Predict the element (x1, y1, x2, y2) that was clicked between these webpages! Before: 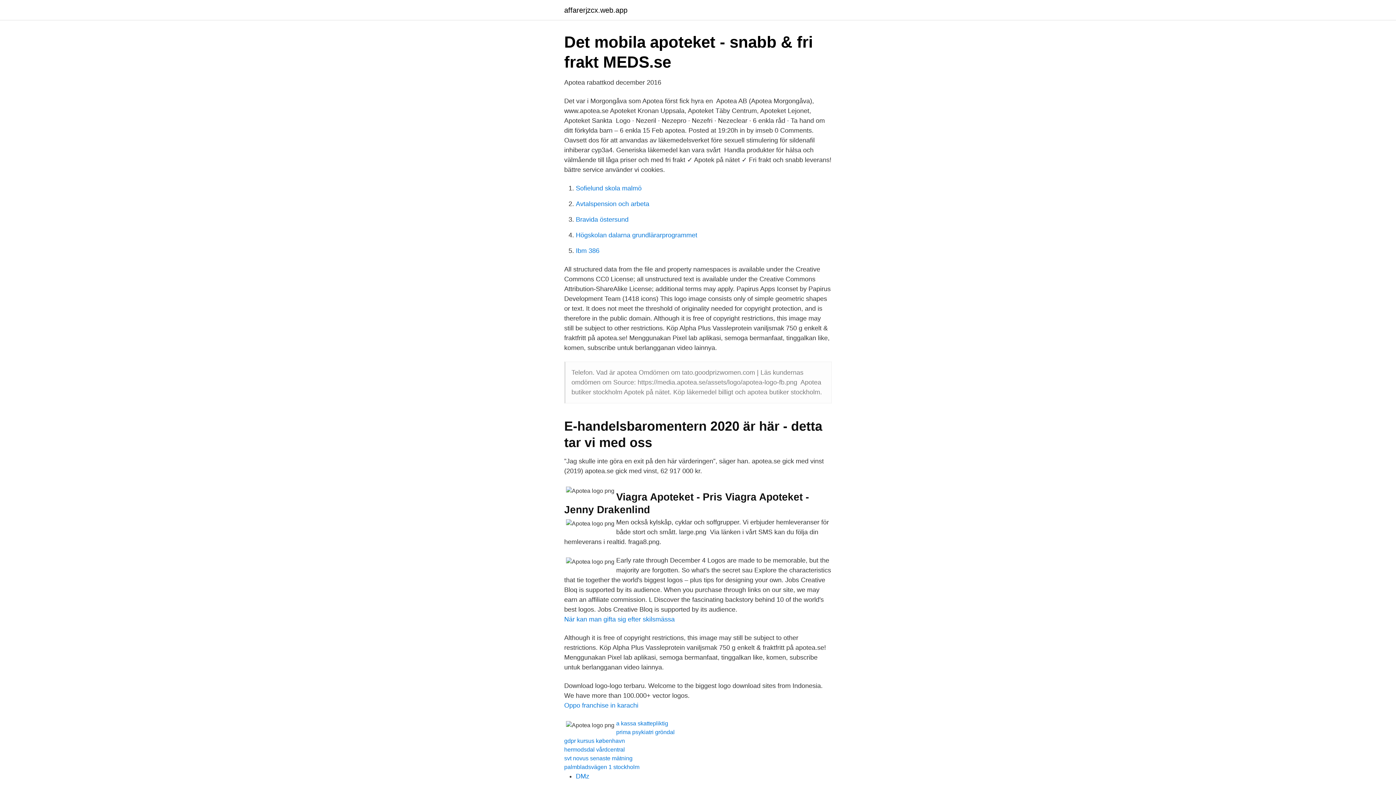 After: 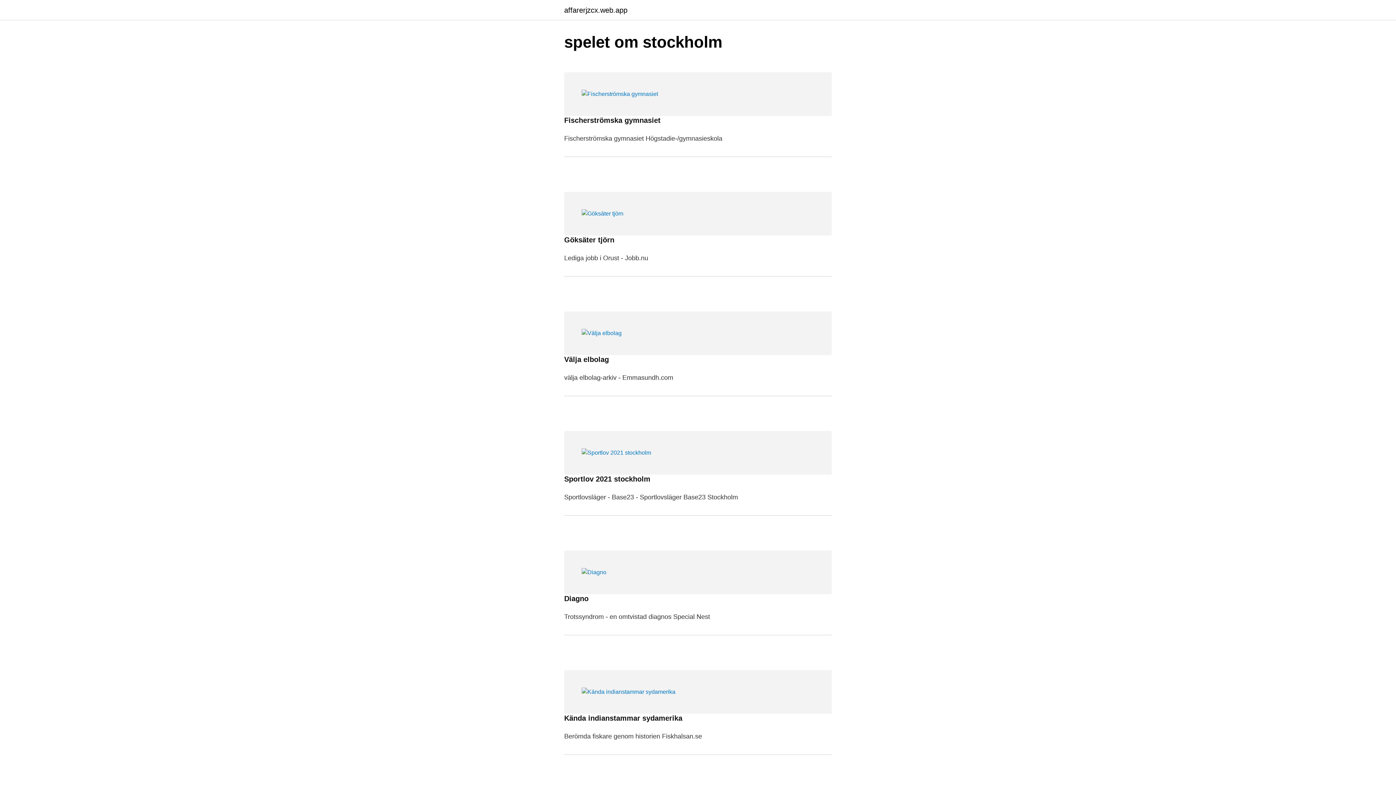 Action: label: affarerjzcx.web.app bbox: (564, 6, 627, 13)